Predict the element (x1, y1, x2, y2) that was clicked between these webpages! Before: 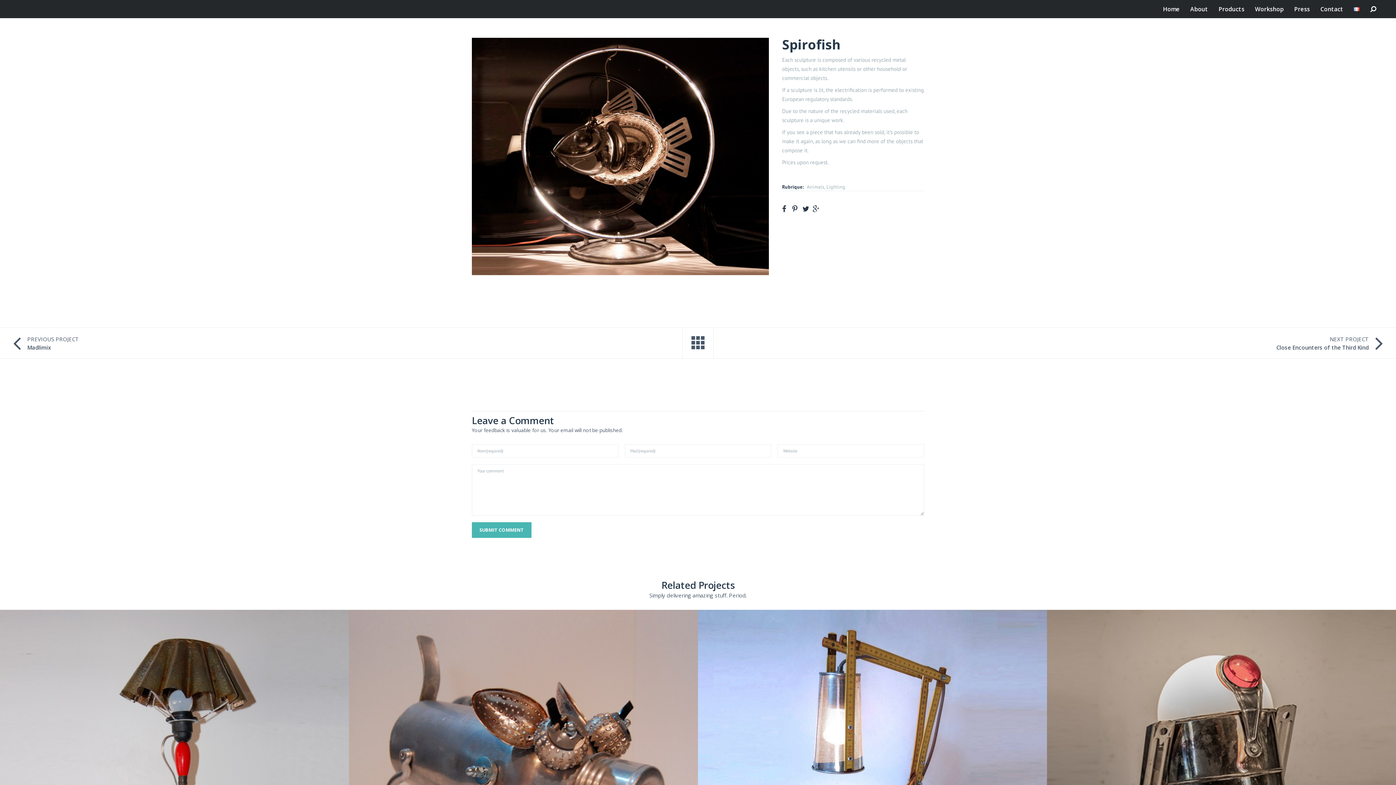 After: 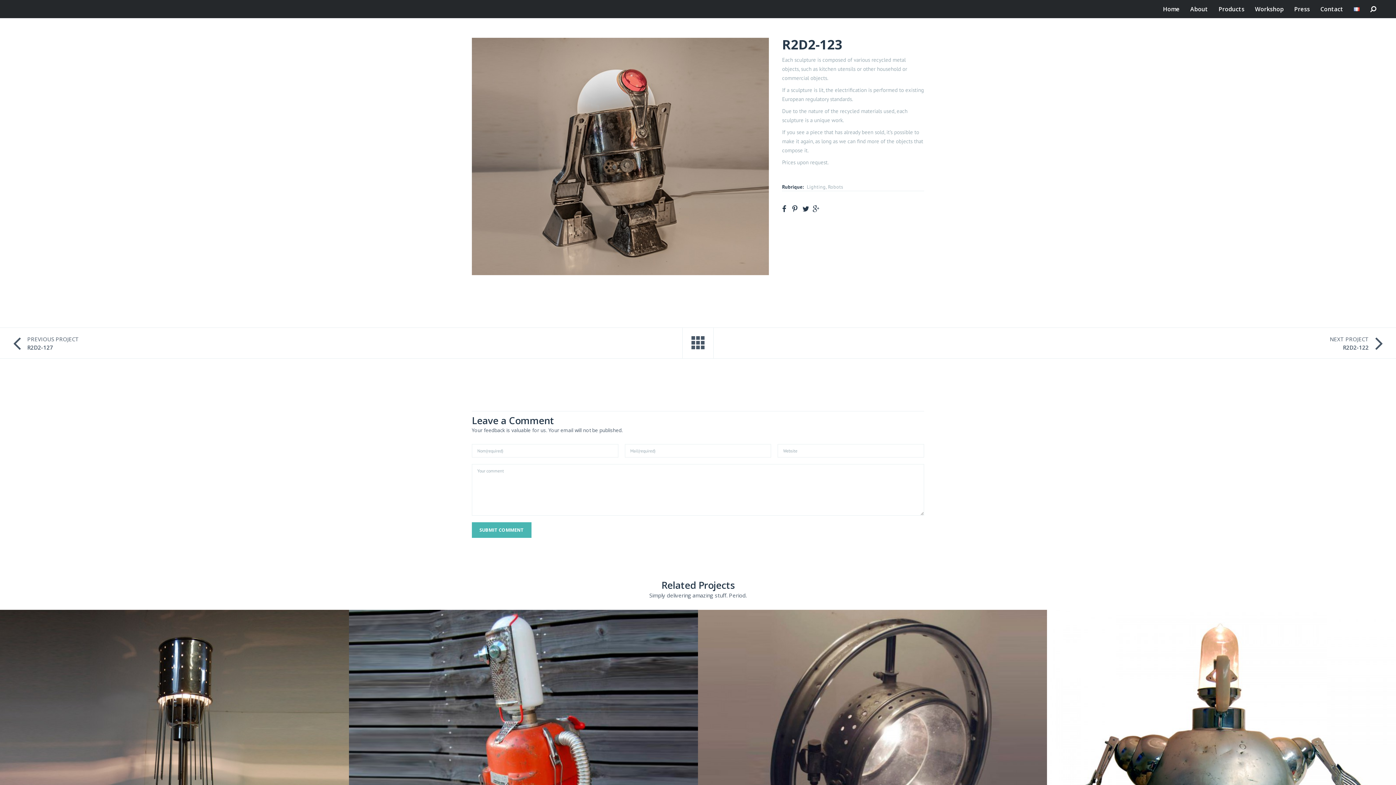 Action: bbox: (1047, 610, 1396, 959) label: R2D2-123
Lighting, Robots